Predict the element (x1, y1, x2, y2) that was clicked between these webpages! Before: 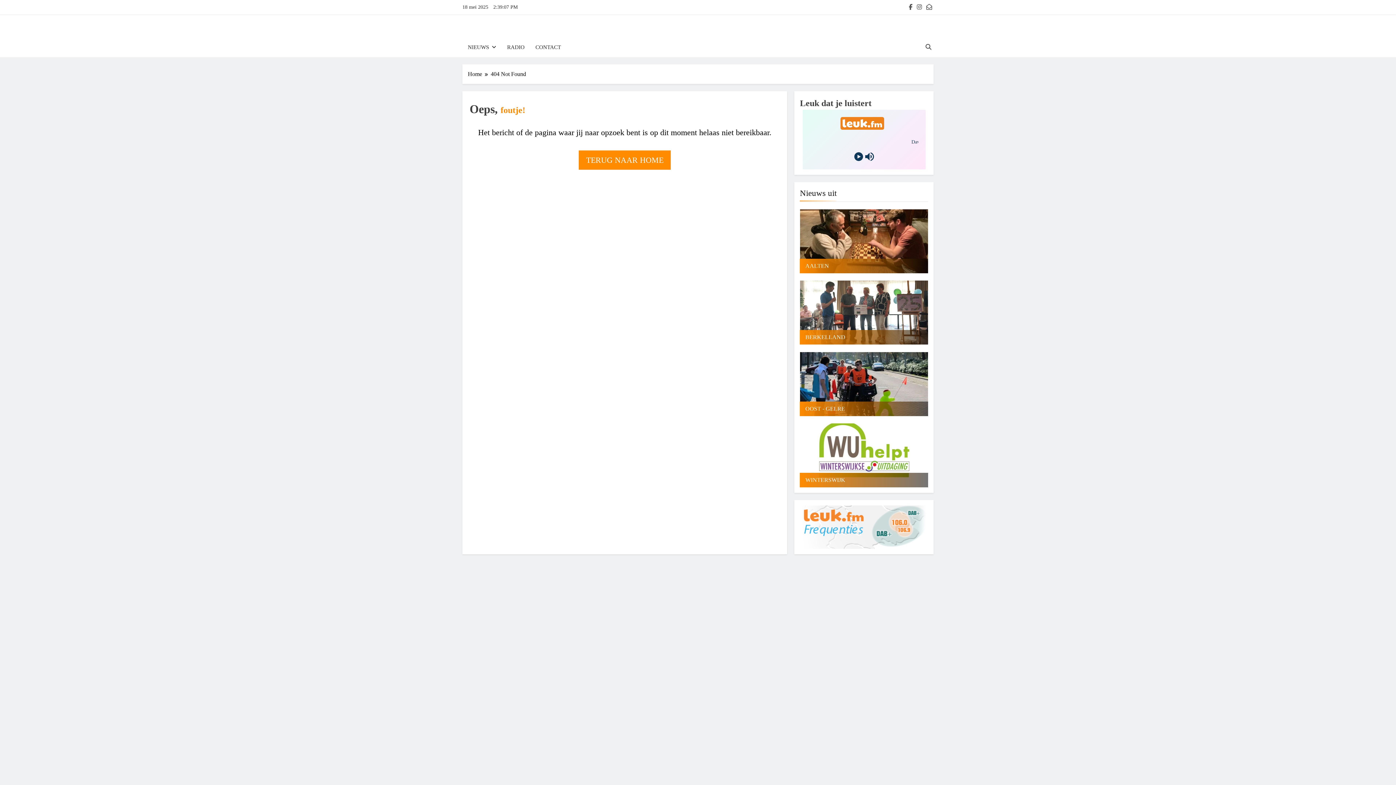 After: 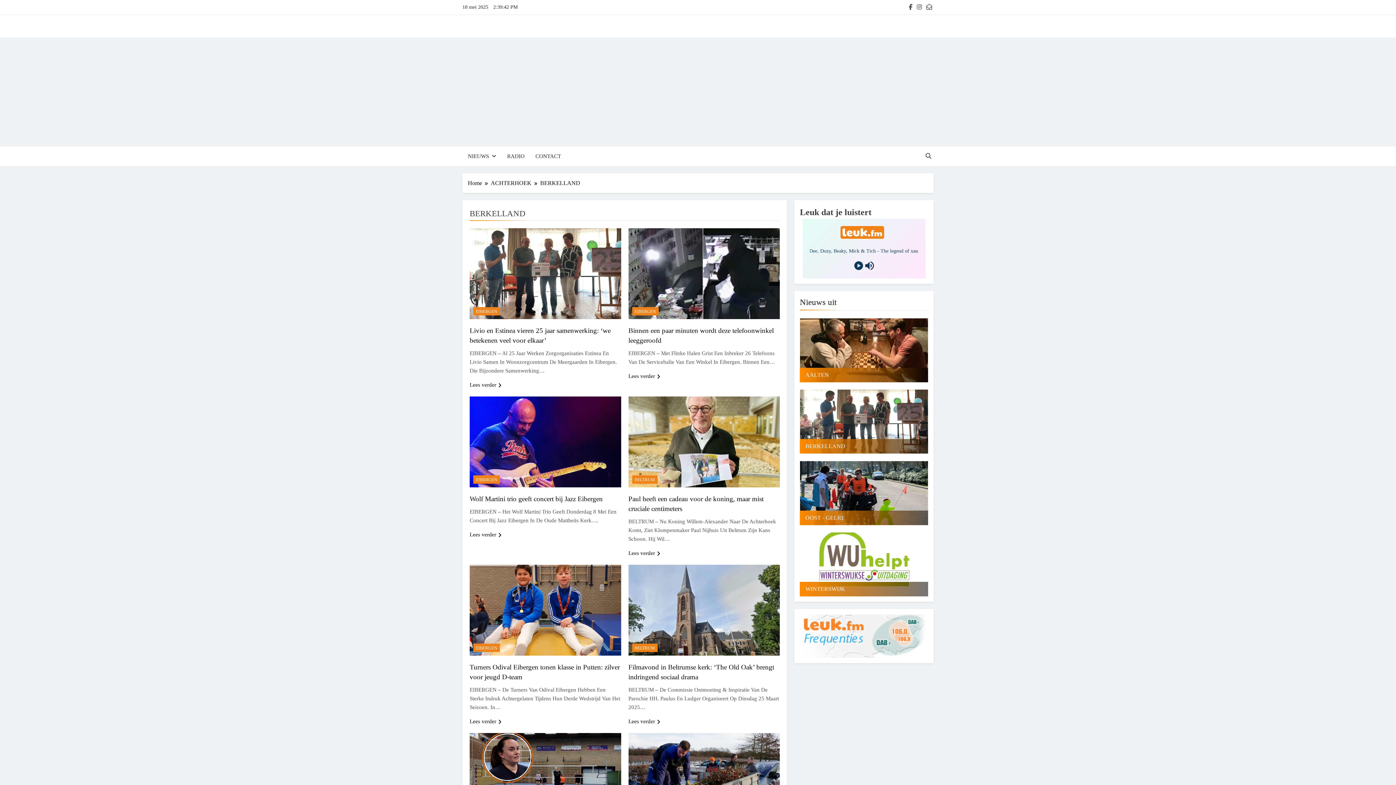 Action: bbox: (800, 321, 928, 336) label: BERKELLAND